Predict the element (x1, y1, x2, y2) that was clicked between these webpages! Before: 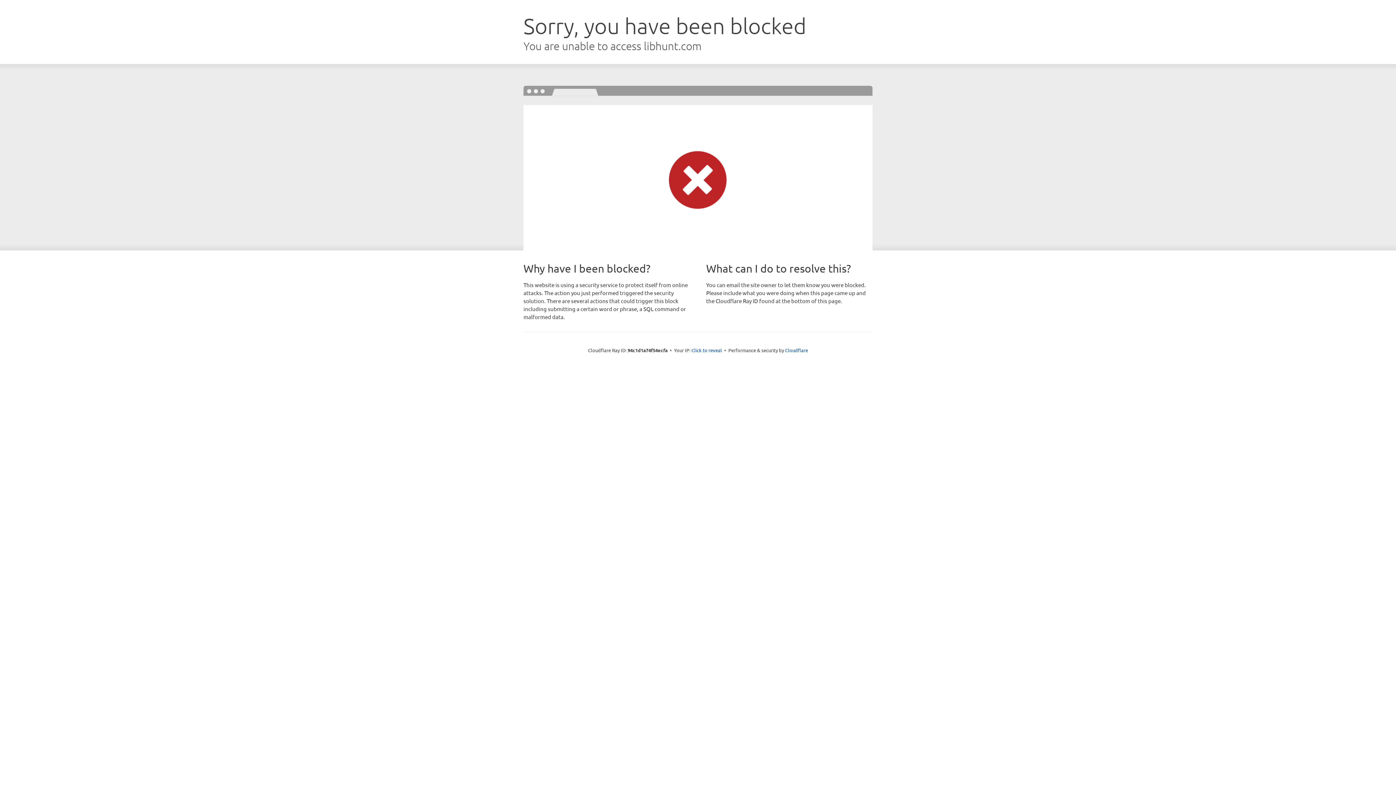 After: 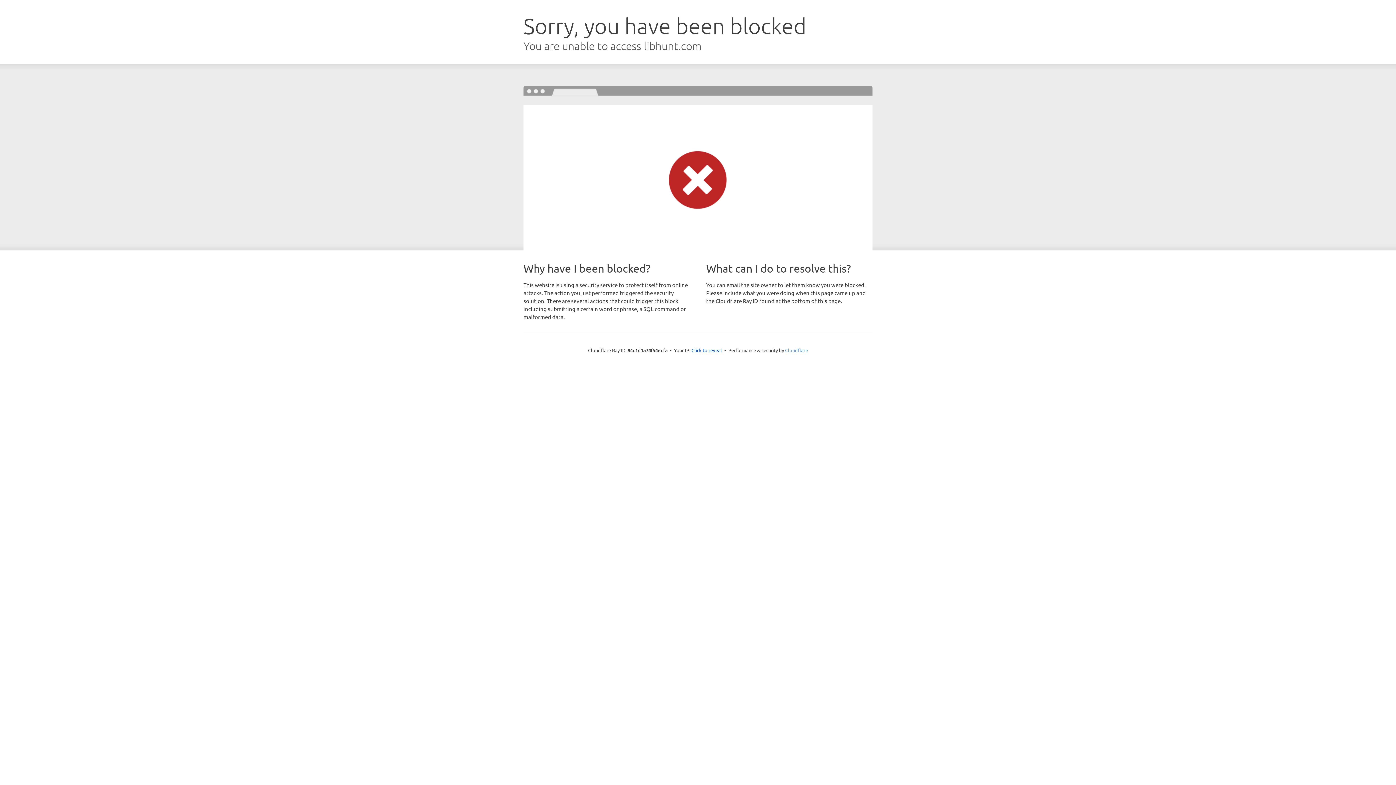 Action: bbox: (785, 347, 808, 353) label: Cloudflare